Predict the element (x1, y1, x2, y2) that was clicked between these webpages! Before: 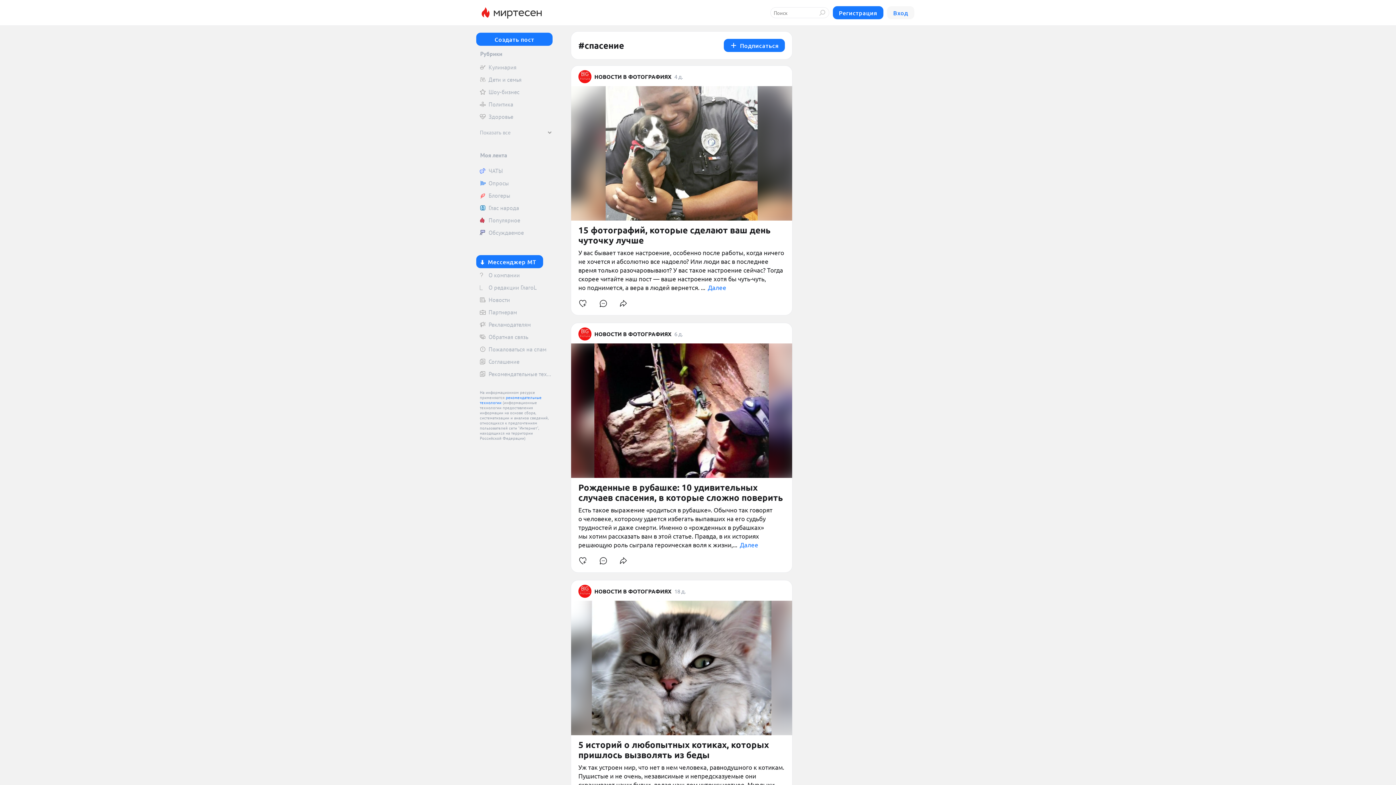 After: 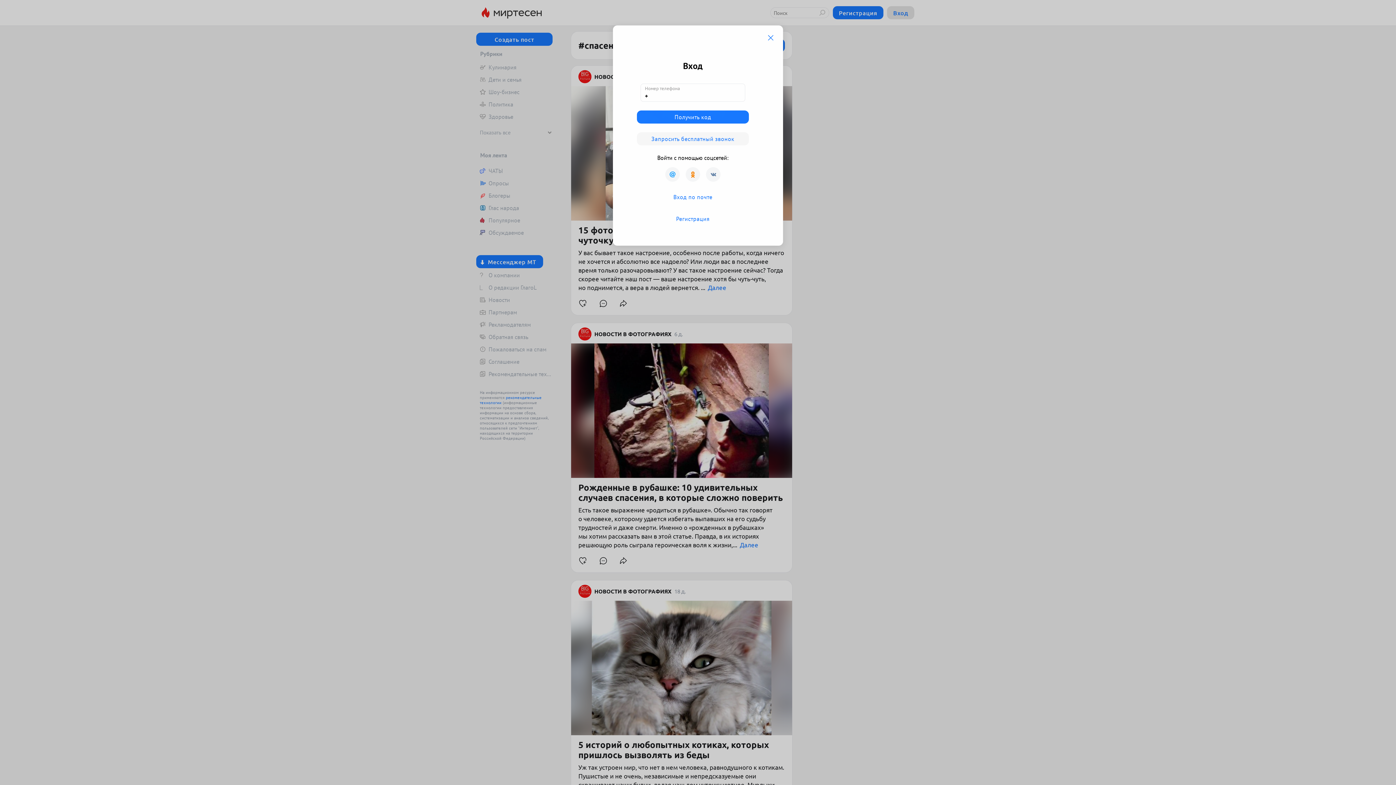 Action: label: Вход bbox: (887, 6, 914, 19)